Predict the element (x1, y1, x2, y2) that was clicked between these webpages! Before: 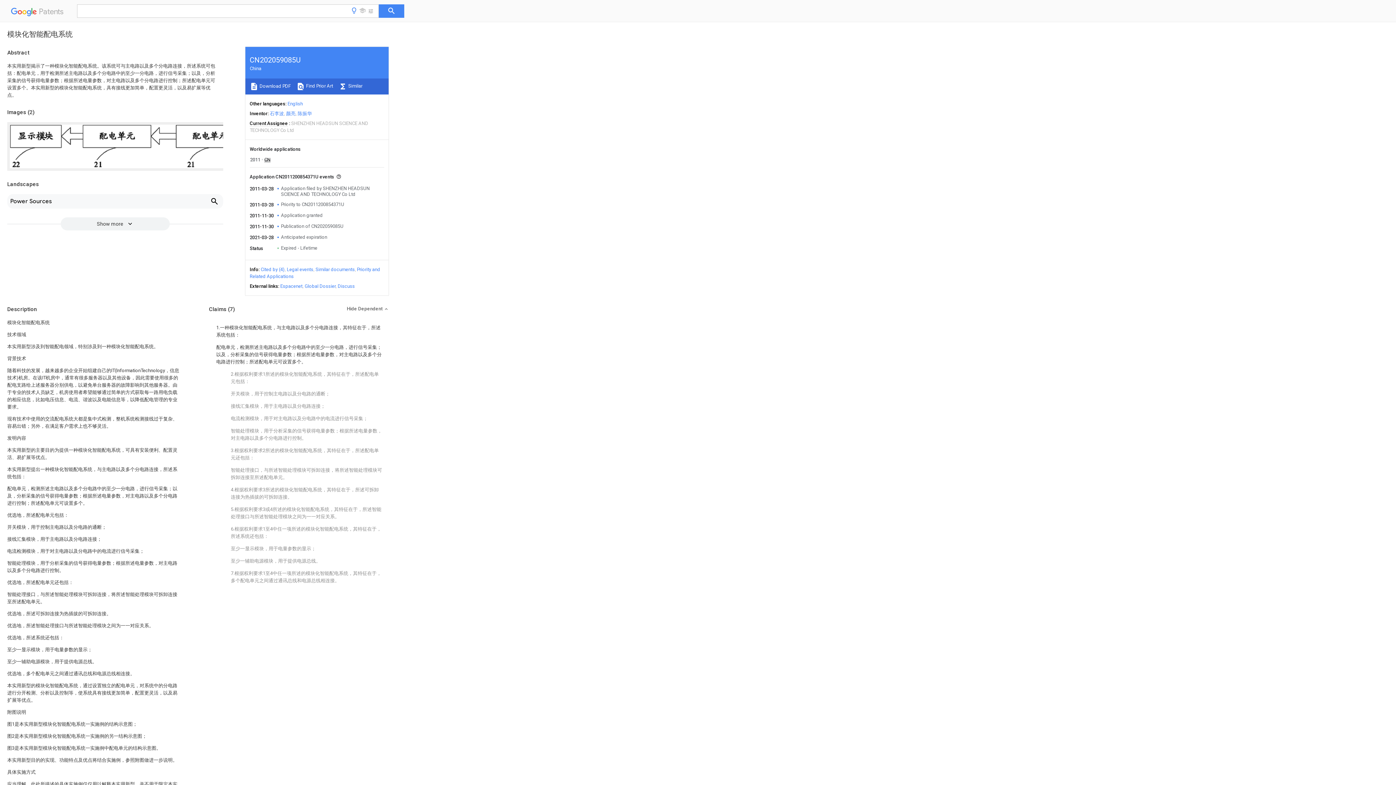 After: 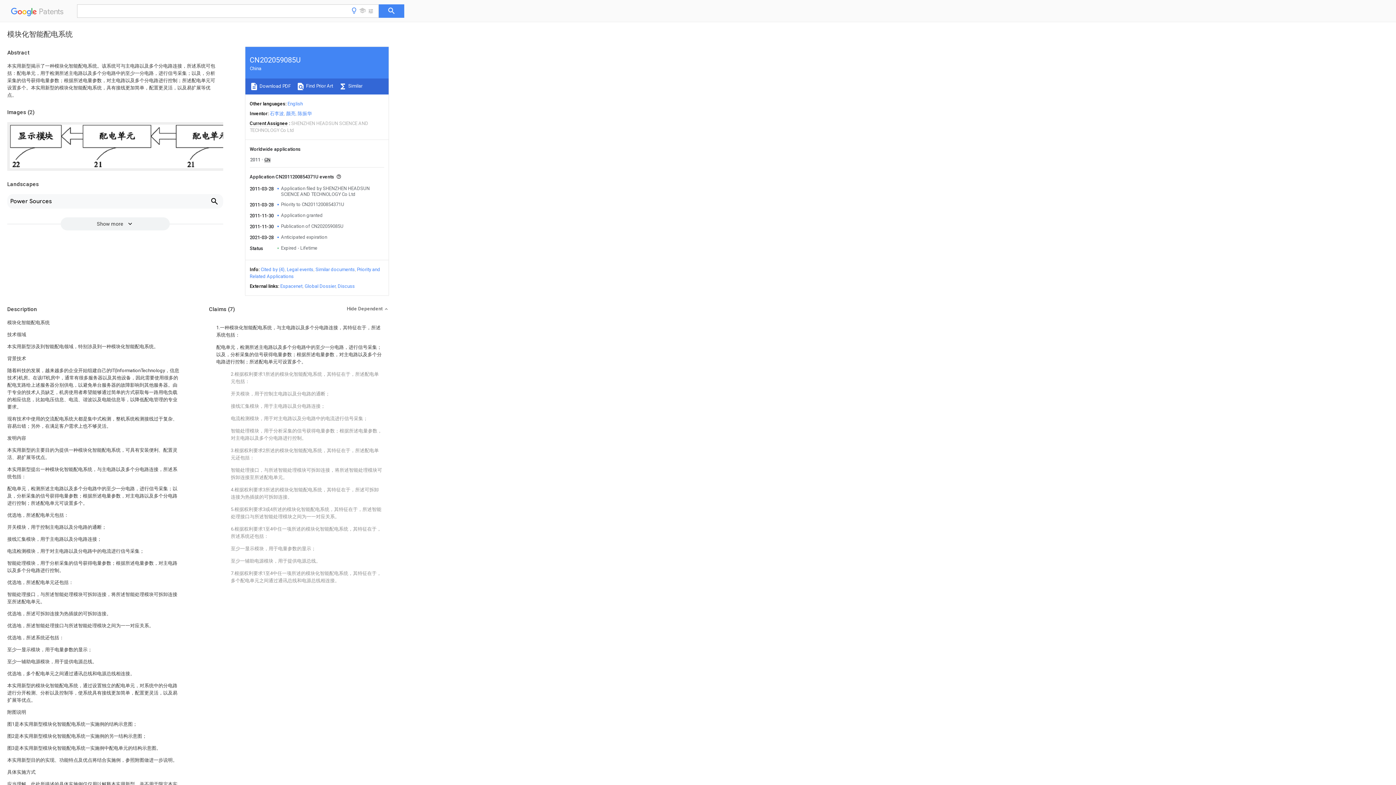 Action: bbox: (280, 283, 302, 289) label: Espacenet